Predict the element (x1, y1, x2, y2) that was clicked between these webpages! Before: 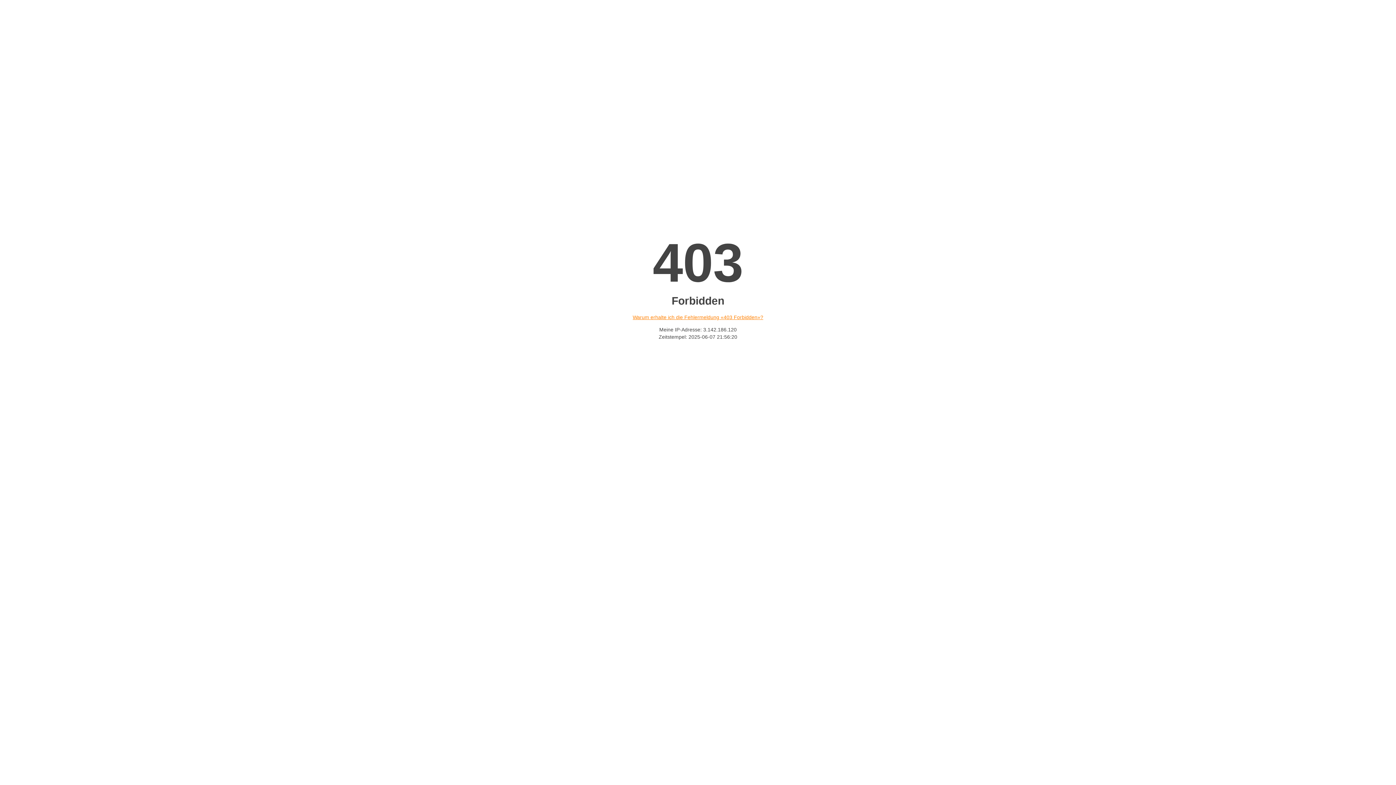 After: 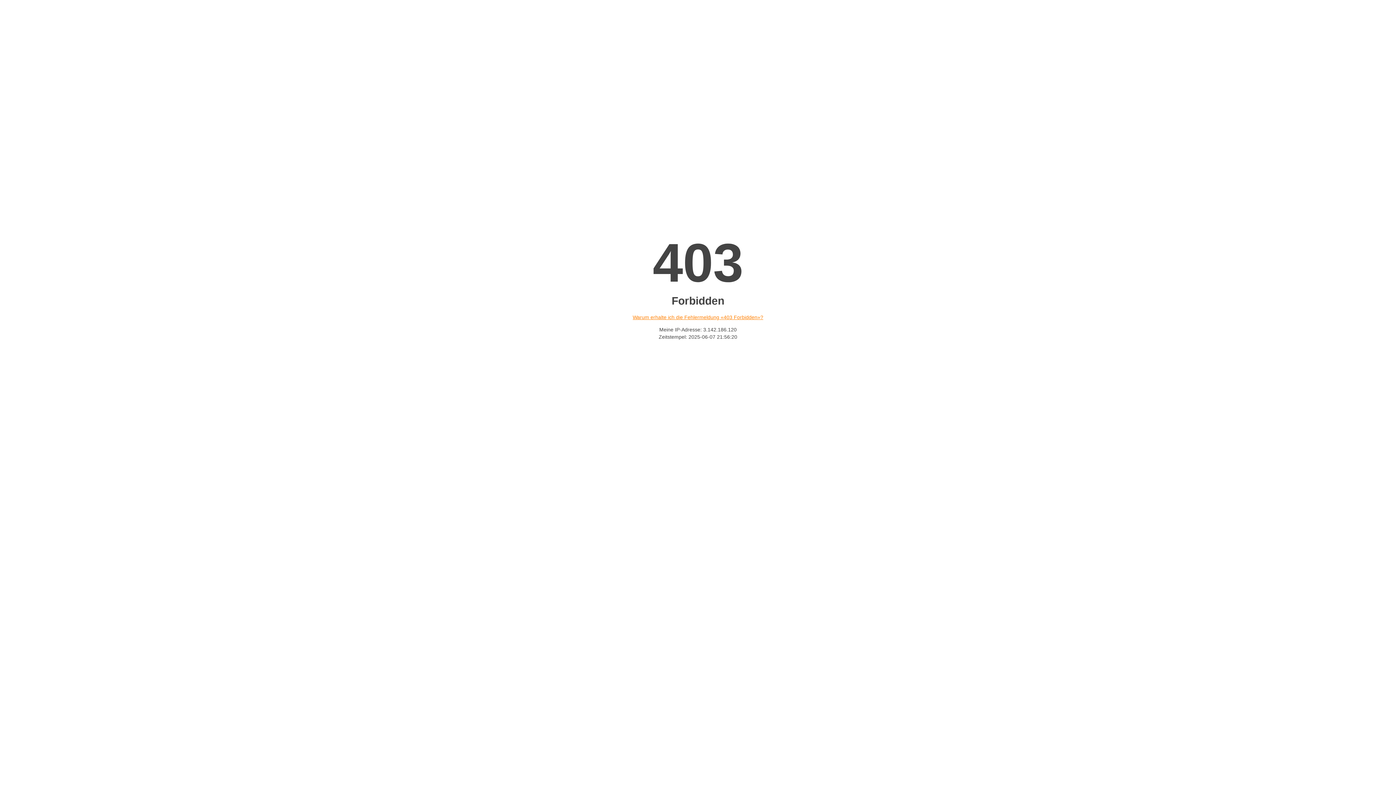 Action: label: Warum erhalte ich die Fehlermeldung «403 Forbidden»? bbox: (632, 314, 763, 320)